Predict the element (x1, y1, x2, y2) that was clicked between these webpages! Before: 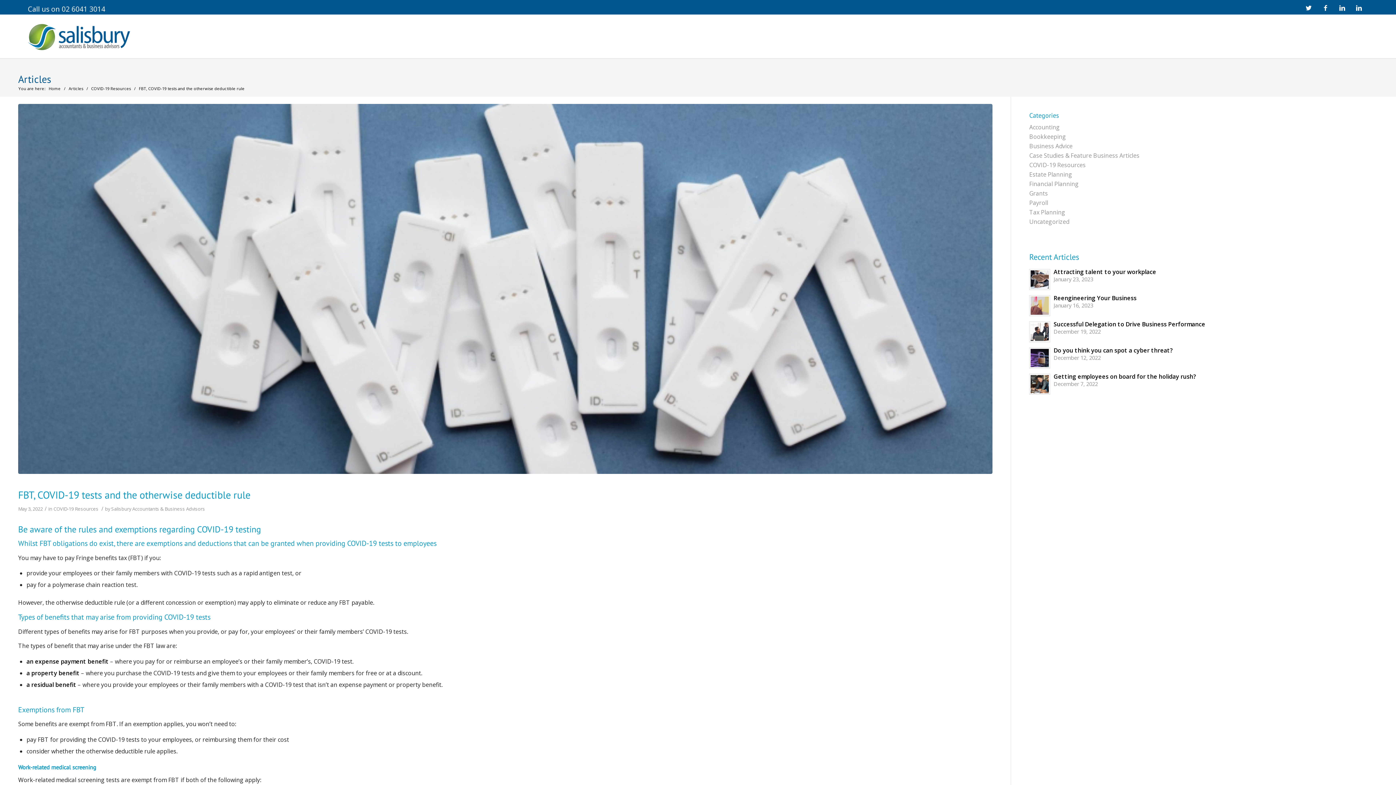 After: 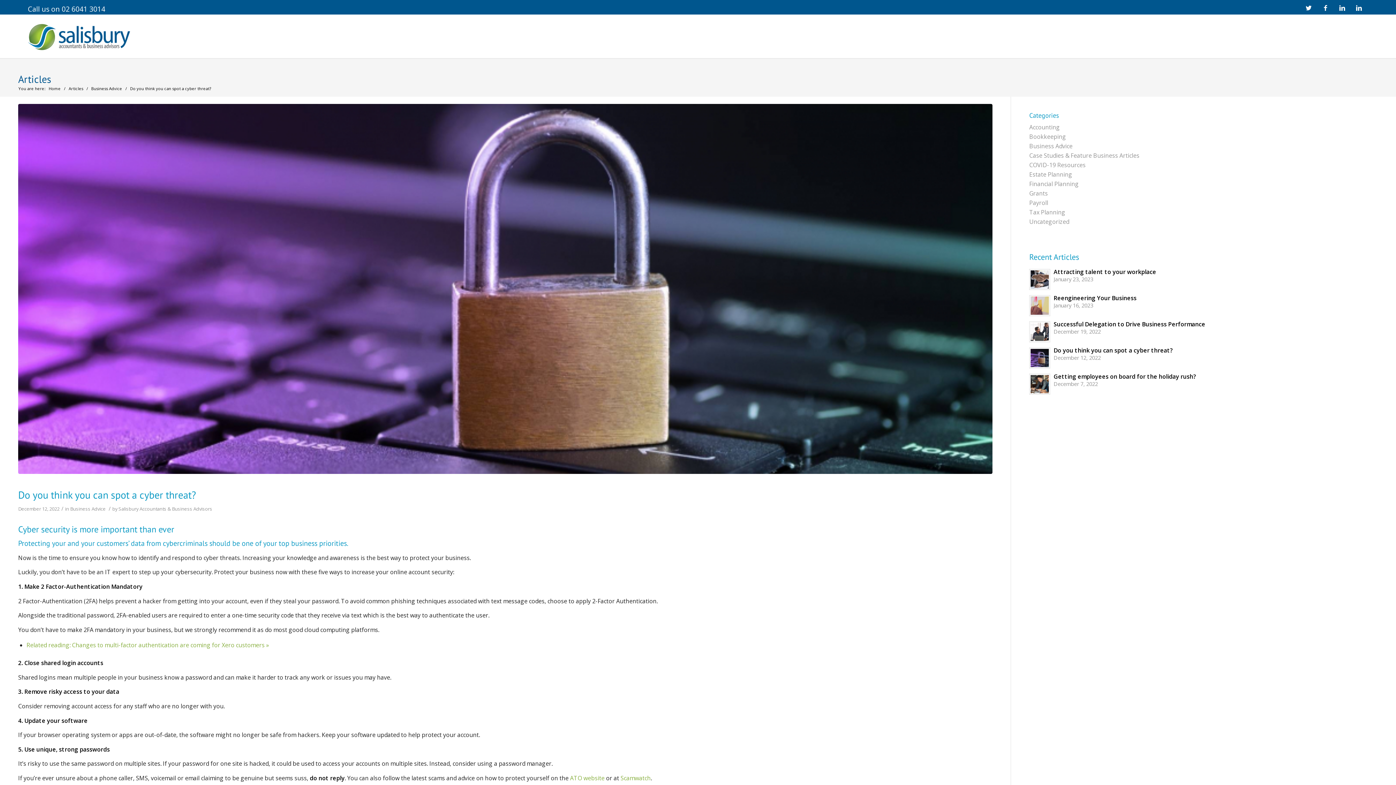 Action: label: Do you think you can spot a cyber threat?
December 12, 2022 bbox: (1029, 346, 1378, 368)